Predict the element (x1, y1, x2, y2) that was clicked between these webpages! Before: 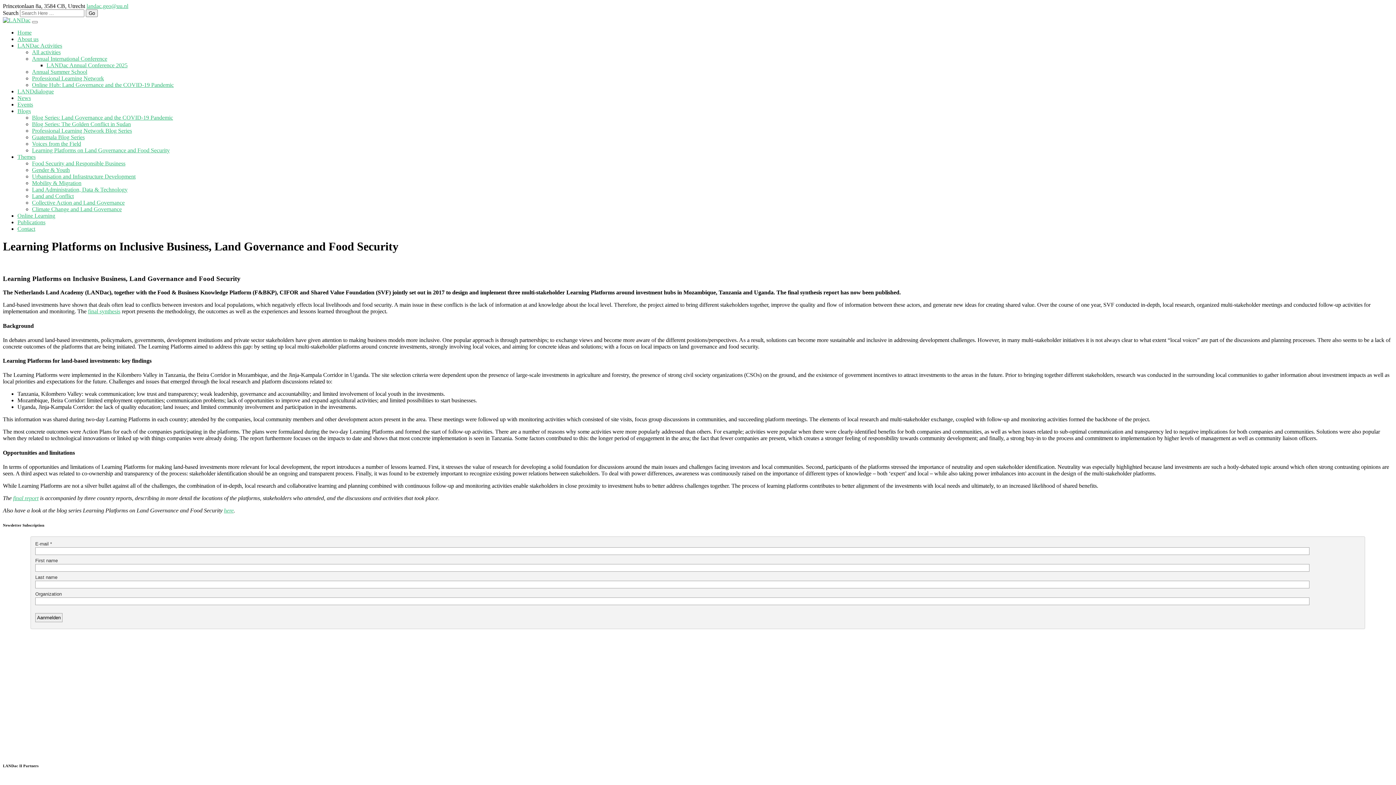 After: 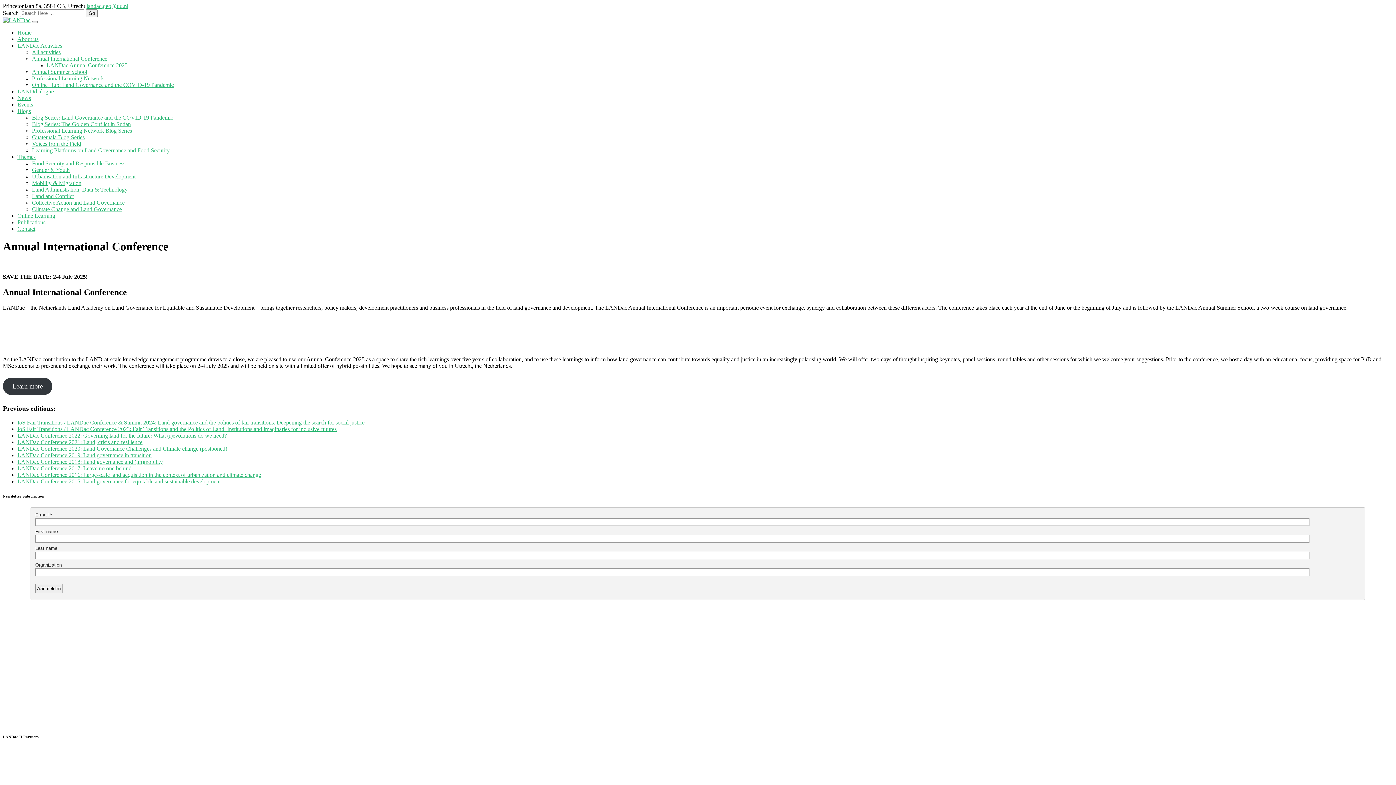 Action: label: Annual International Conference bbox: (32, 55, 107, 61)